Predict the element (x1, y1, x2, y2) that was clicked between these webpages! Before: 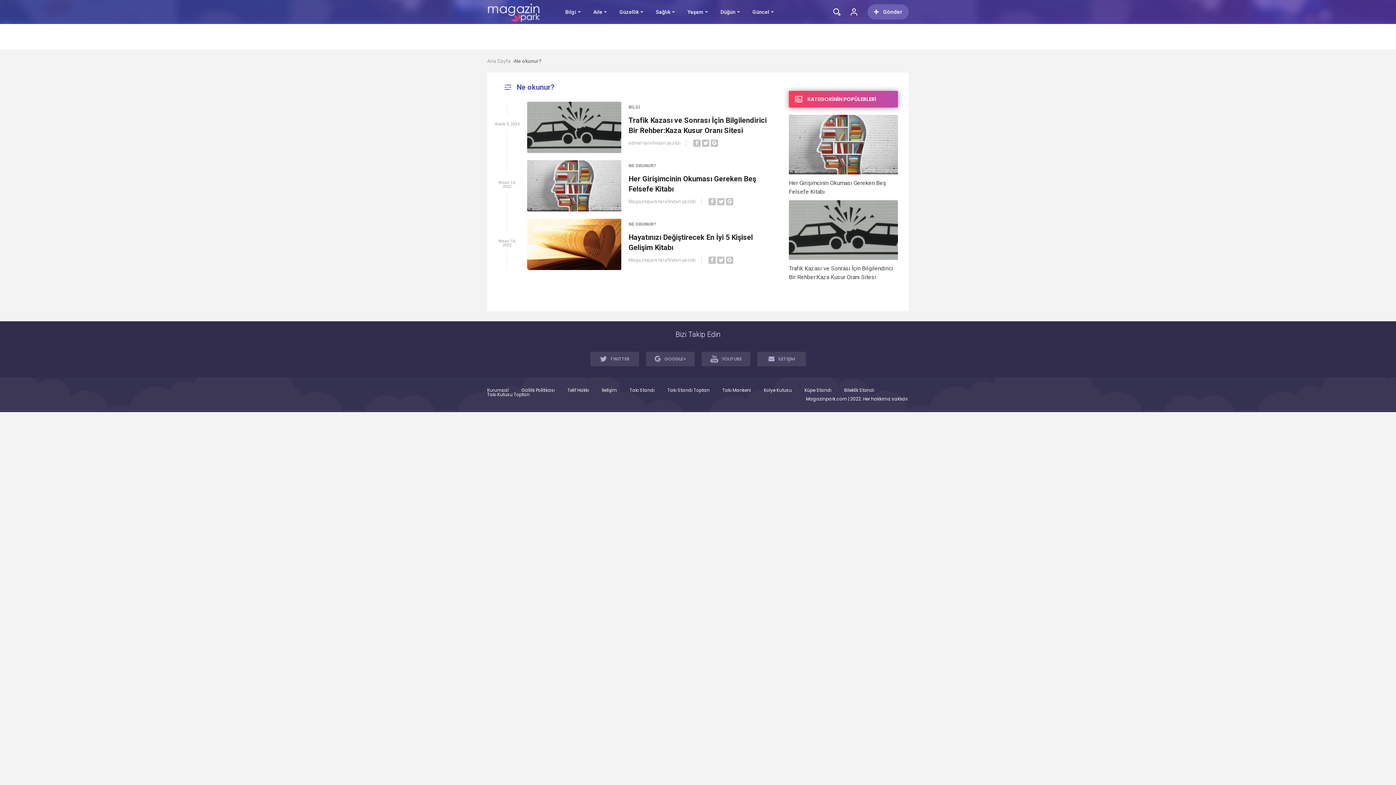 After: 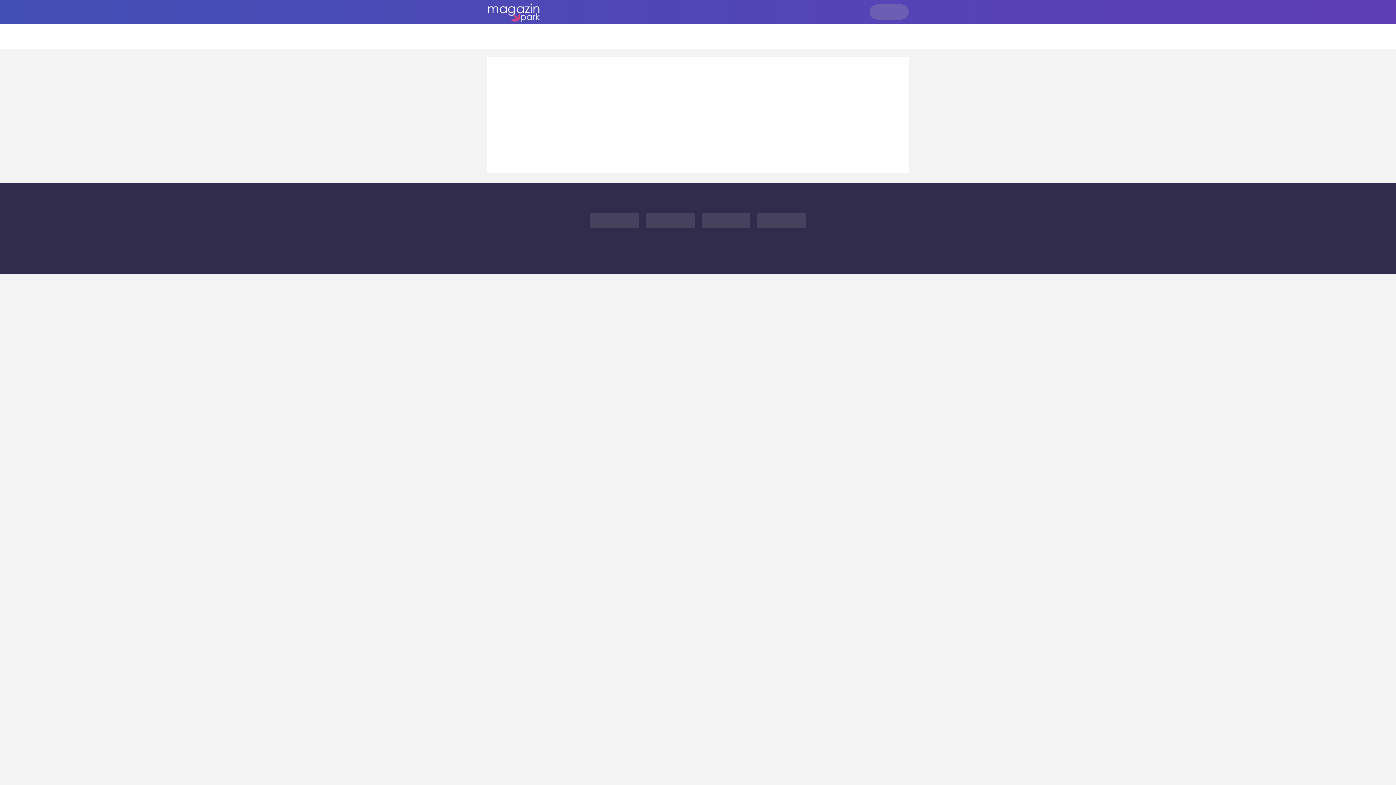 Action: bbox: (567, 388, 589, 392) label: Telif Hakkı